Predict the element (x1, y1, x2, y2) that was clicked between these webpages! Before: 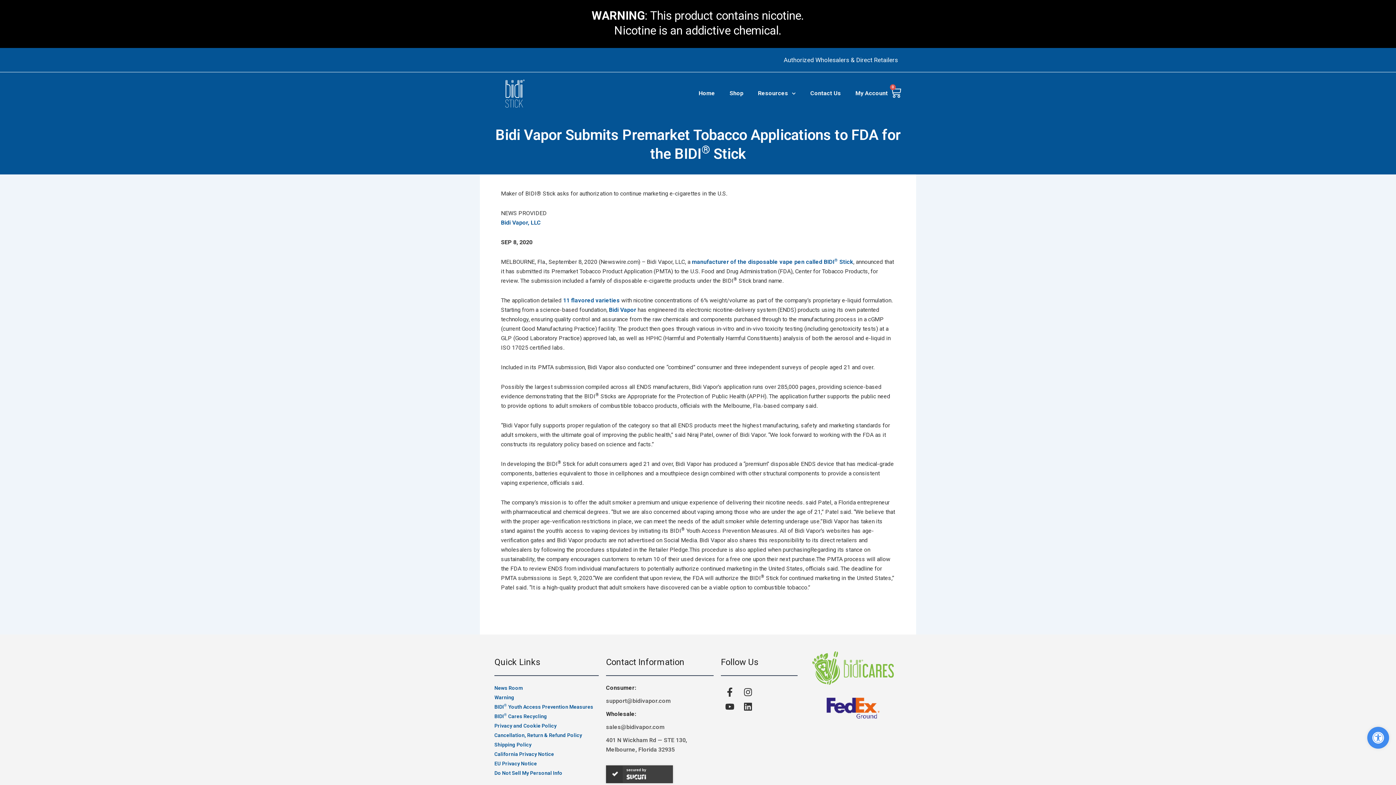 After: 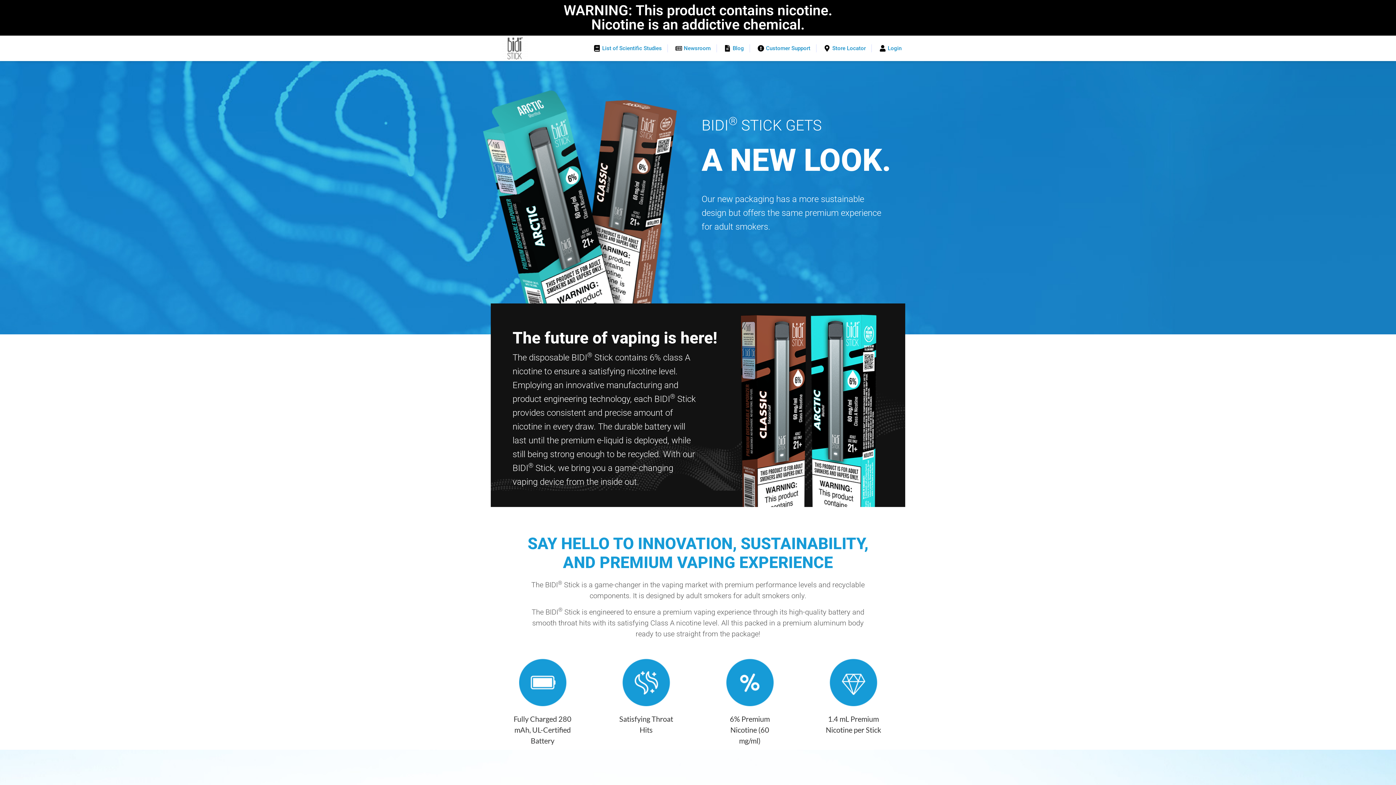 Action: label: manufacturer of the disposable vape pen called BIDI® Stick bbox: (692, 258, 853, 265)